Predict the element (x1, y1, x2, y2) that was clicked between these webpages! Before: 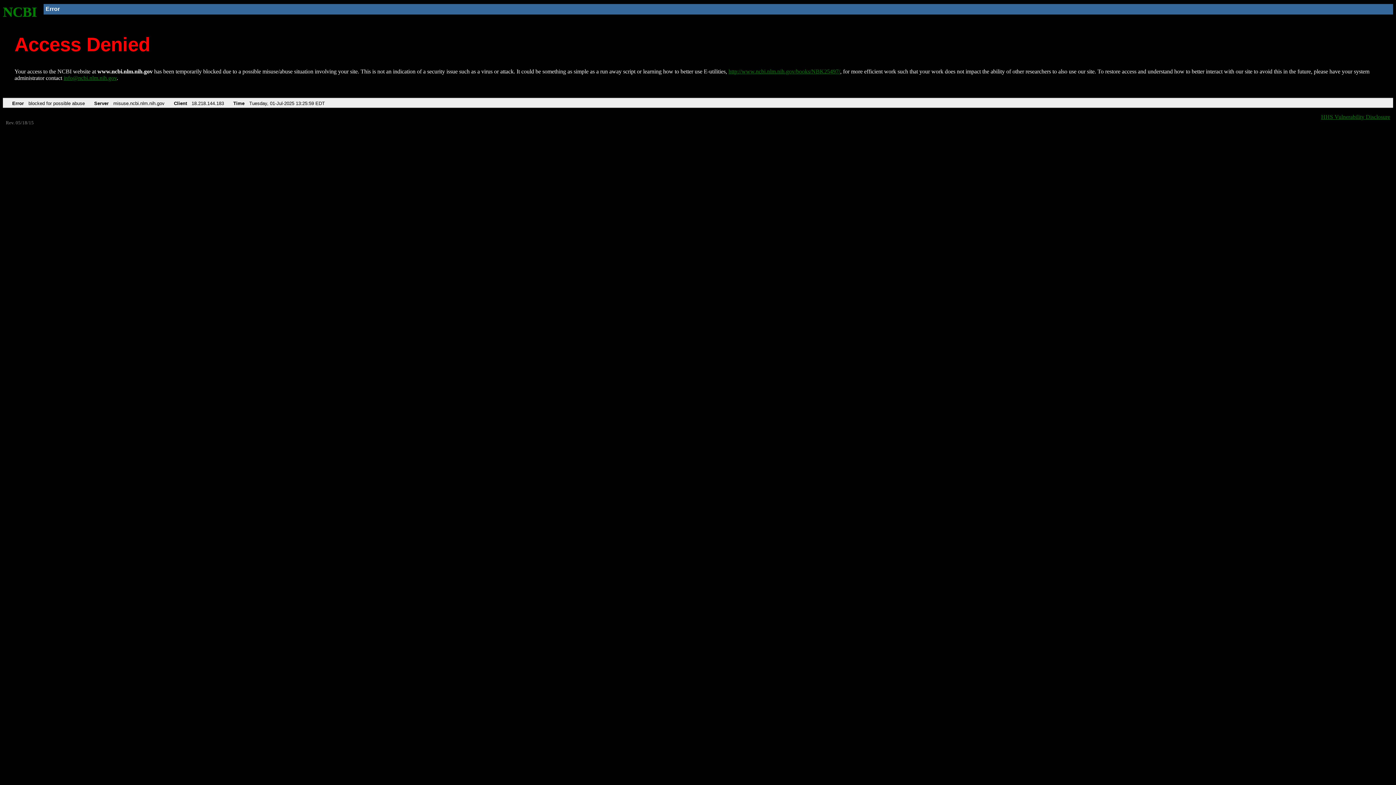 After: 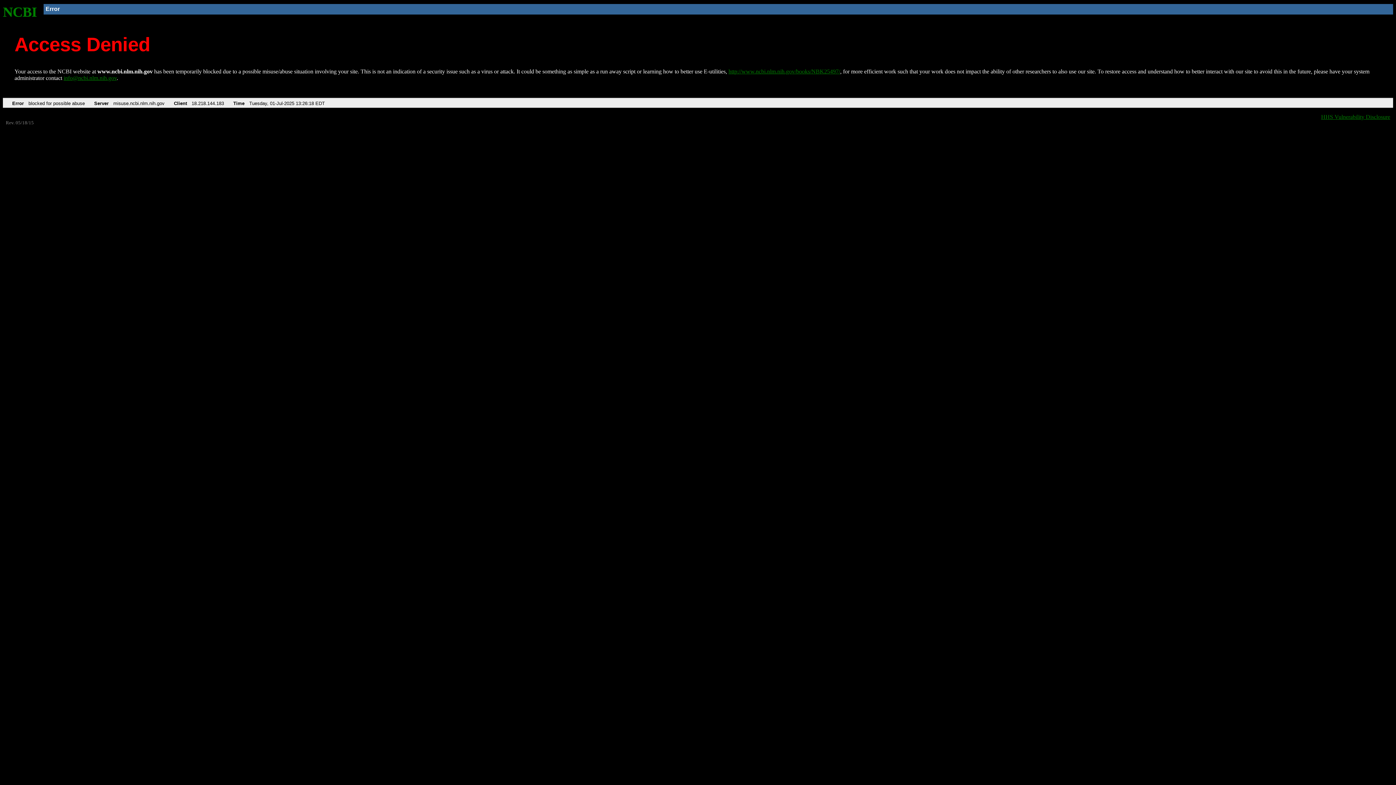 Action: bbox: (2, 4, 37, 19) label: NCBI